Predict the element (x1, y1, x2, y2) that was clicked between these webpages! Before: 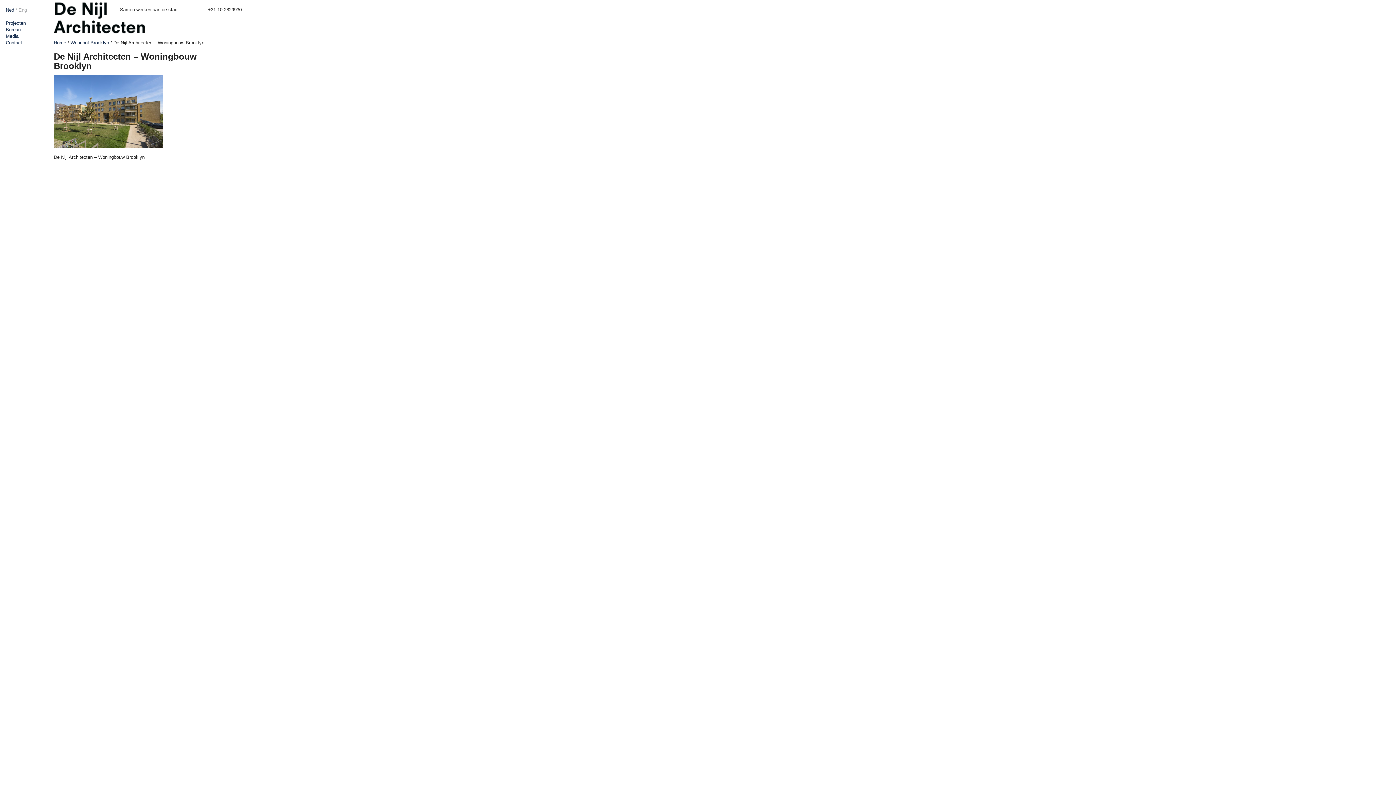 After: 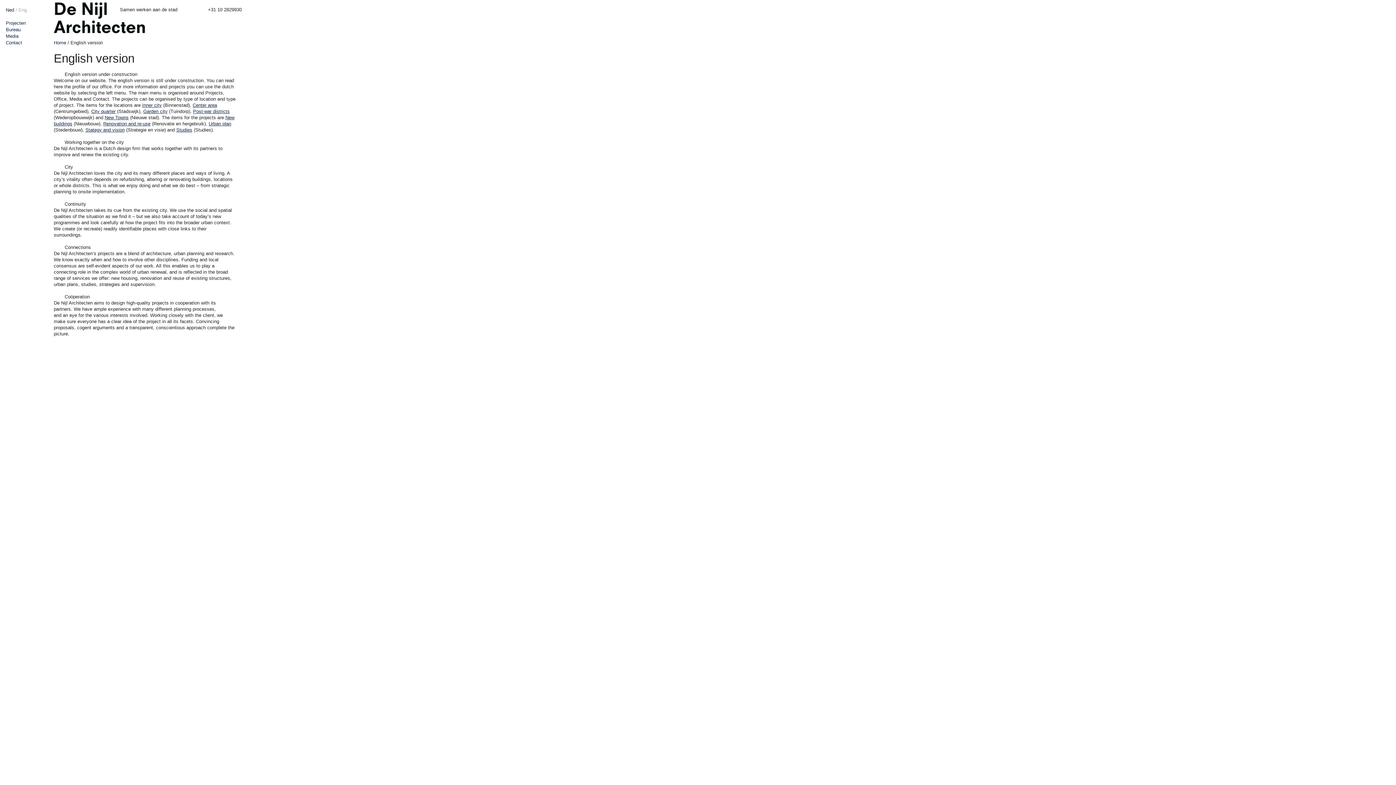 Action: label: Eng bbox: (18, 7, 26, 12)